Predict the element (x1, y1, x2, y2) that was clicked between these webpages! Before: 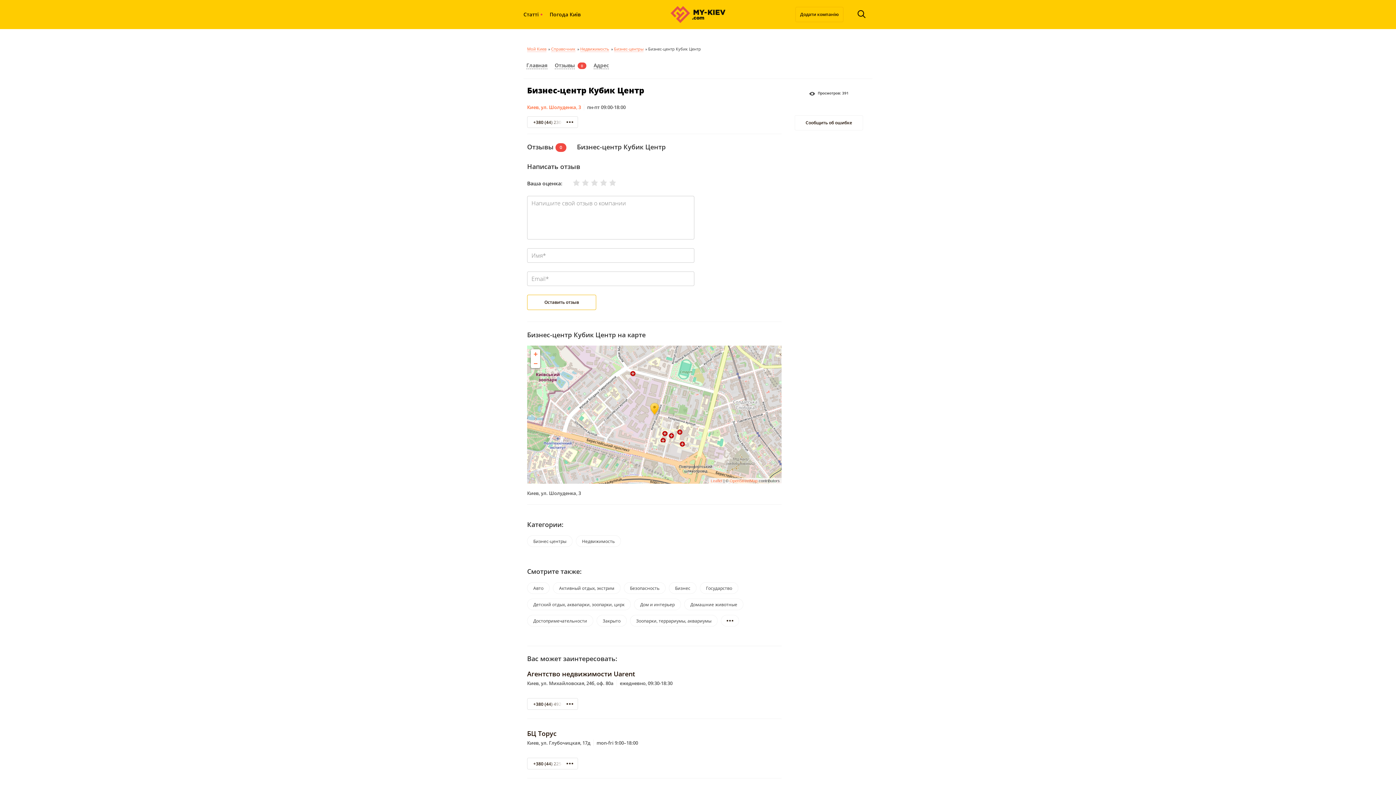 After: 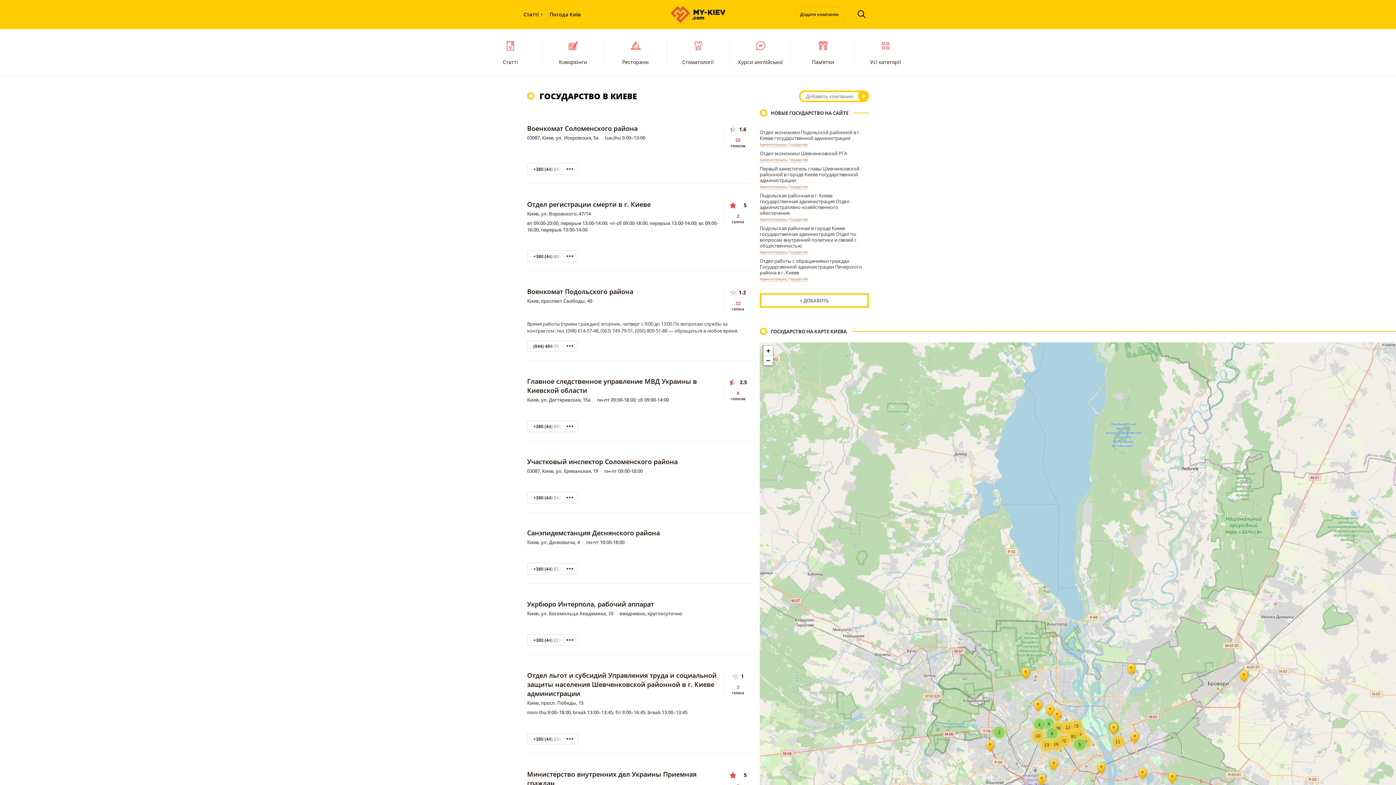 Action: label: Государство bbox: (700, 582, 738, 594)